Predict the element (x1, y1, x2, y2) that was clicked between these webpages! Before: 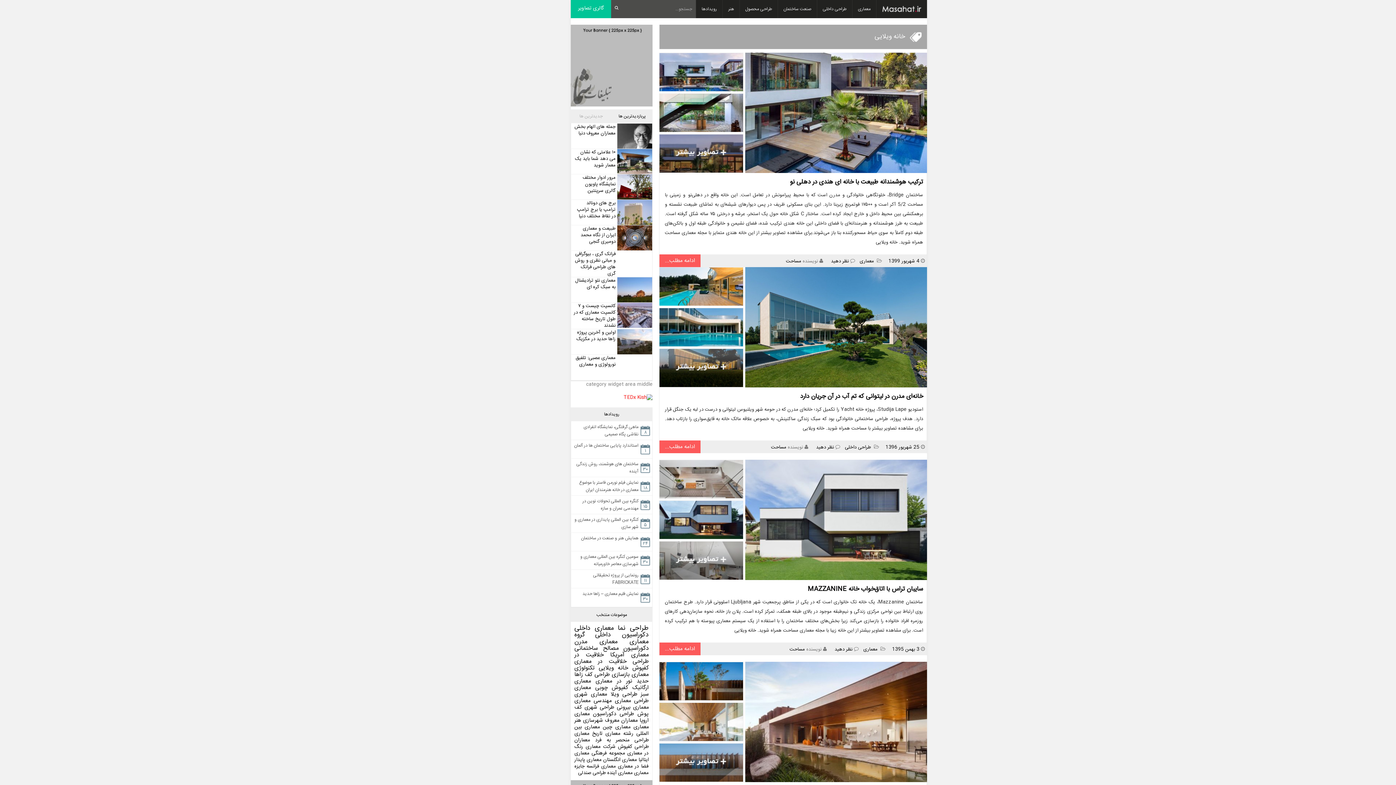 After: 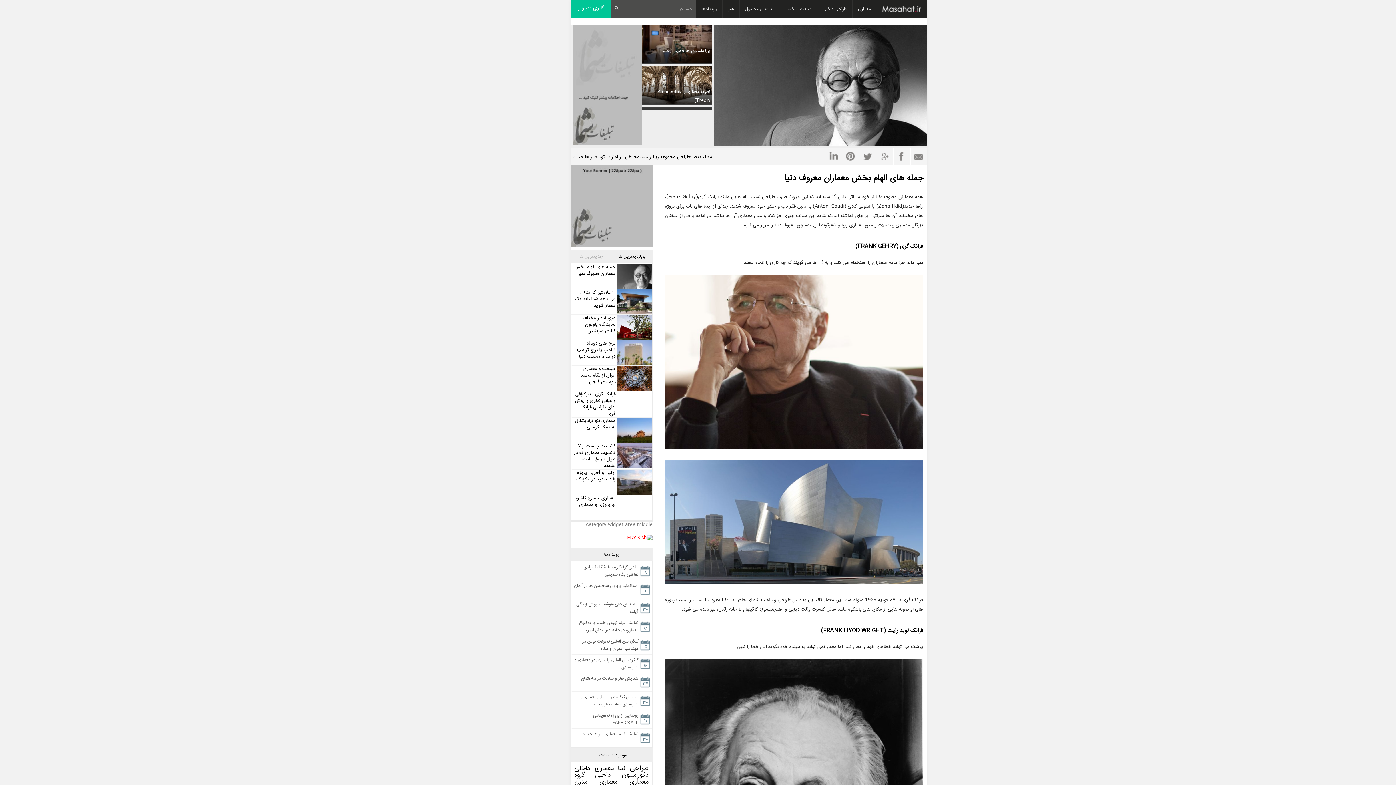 Action: bbox: (572, 123, 652, 136) label: جمله های الهام بخش معماران معروف دنیا